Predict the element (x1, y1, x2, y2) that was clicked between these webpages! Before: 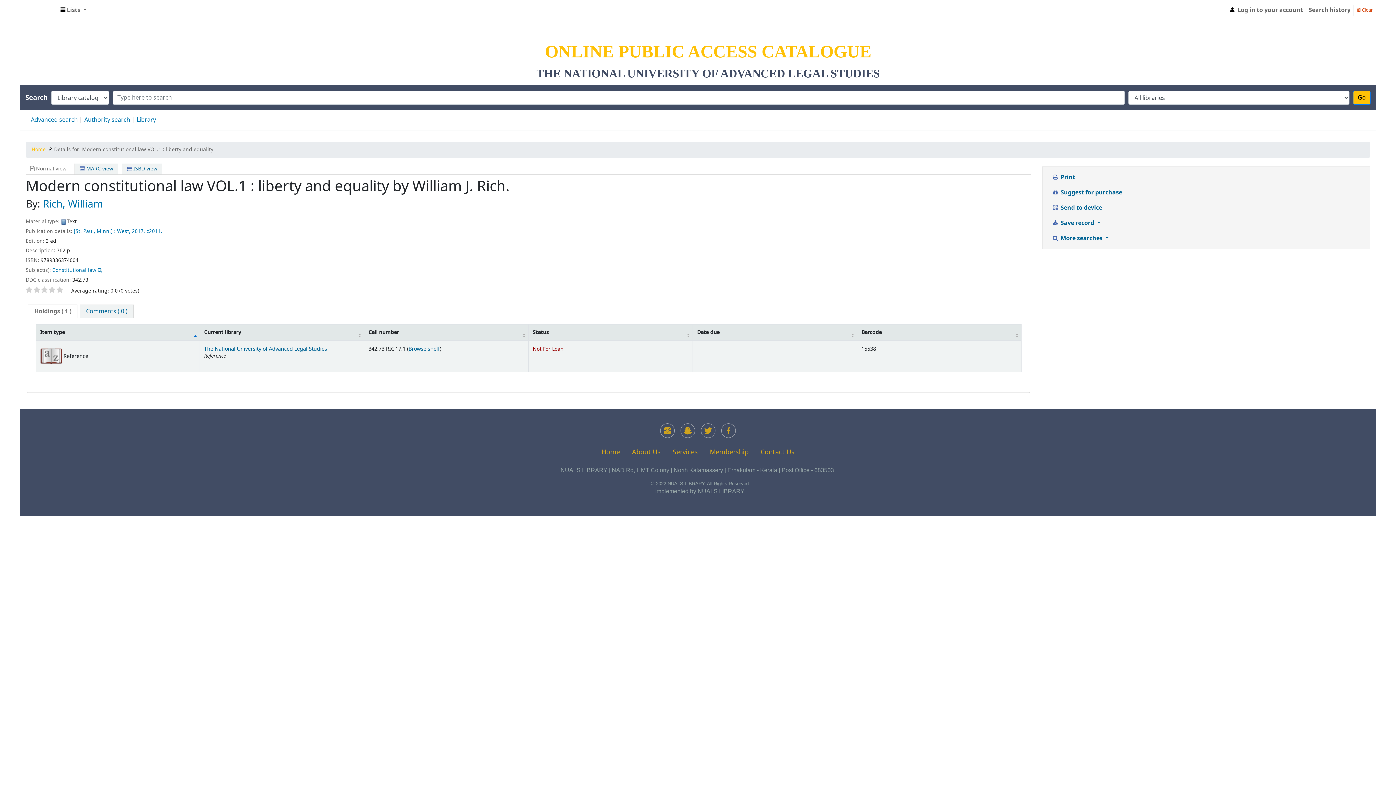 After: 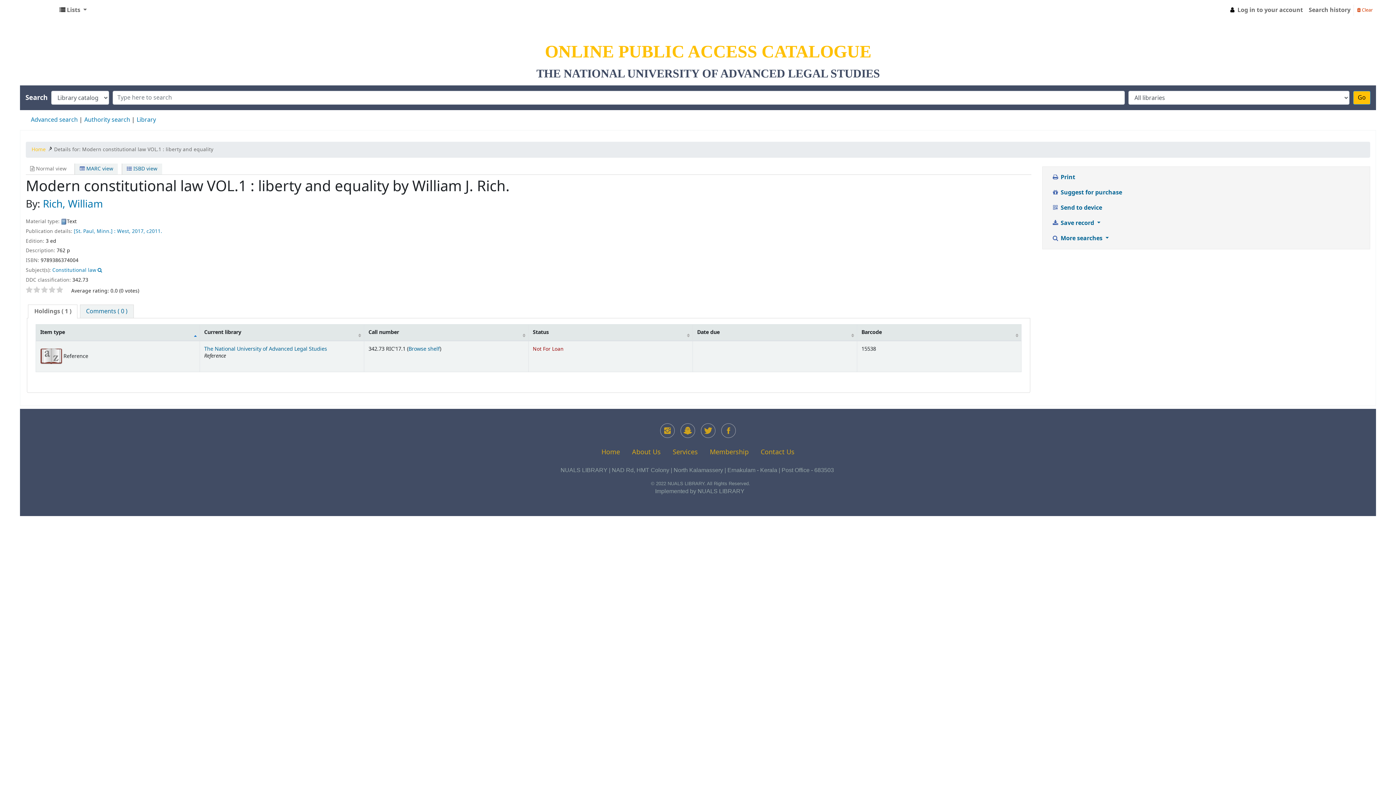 Action: bbox: (56, 286, 63, 293)